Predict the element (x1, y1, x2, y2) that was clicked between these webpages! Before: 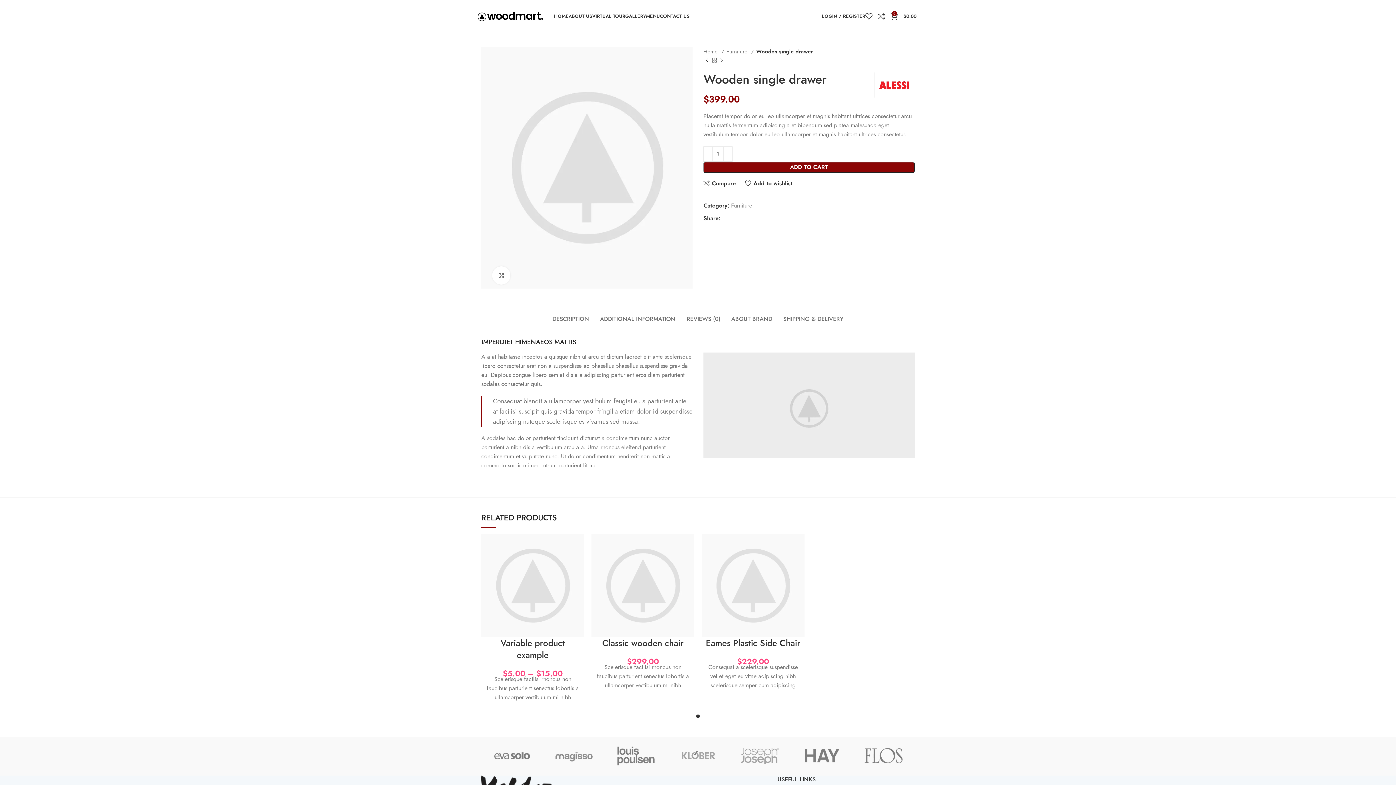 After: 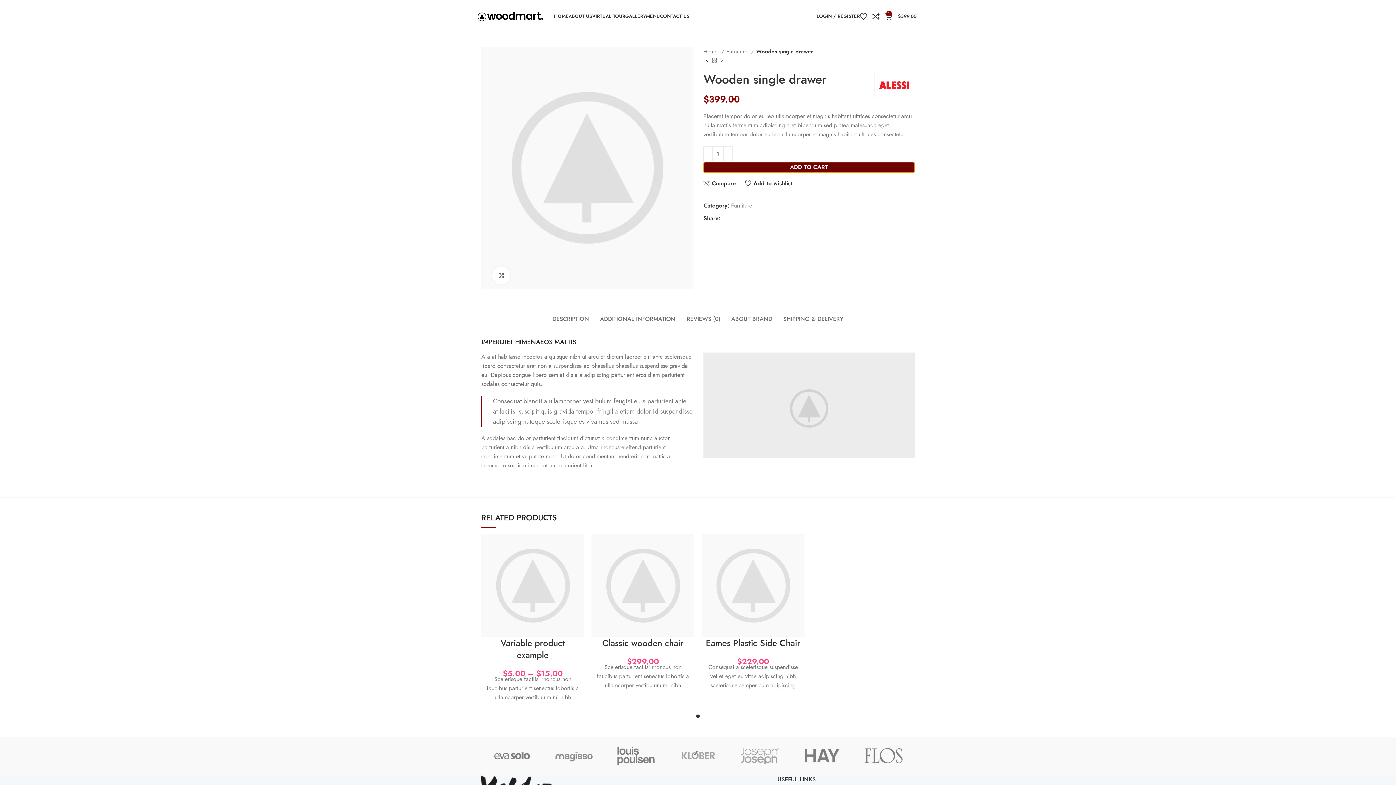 Action: label: ADD TO CART bbox: (703, 161, 914, 173)